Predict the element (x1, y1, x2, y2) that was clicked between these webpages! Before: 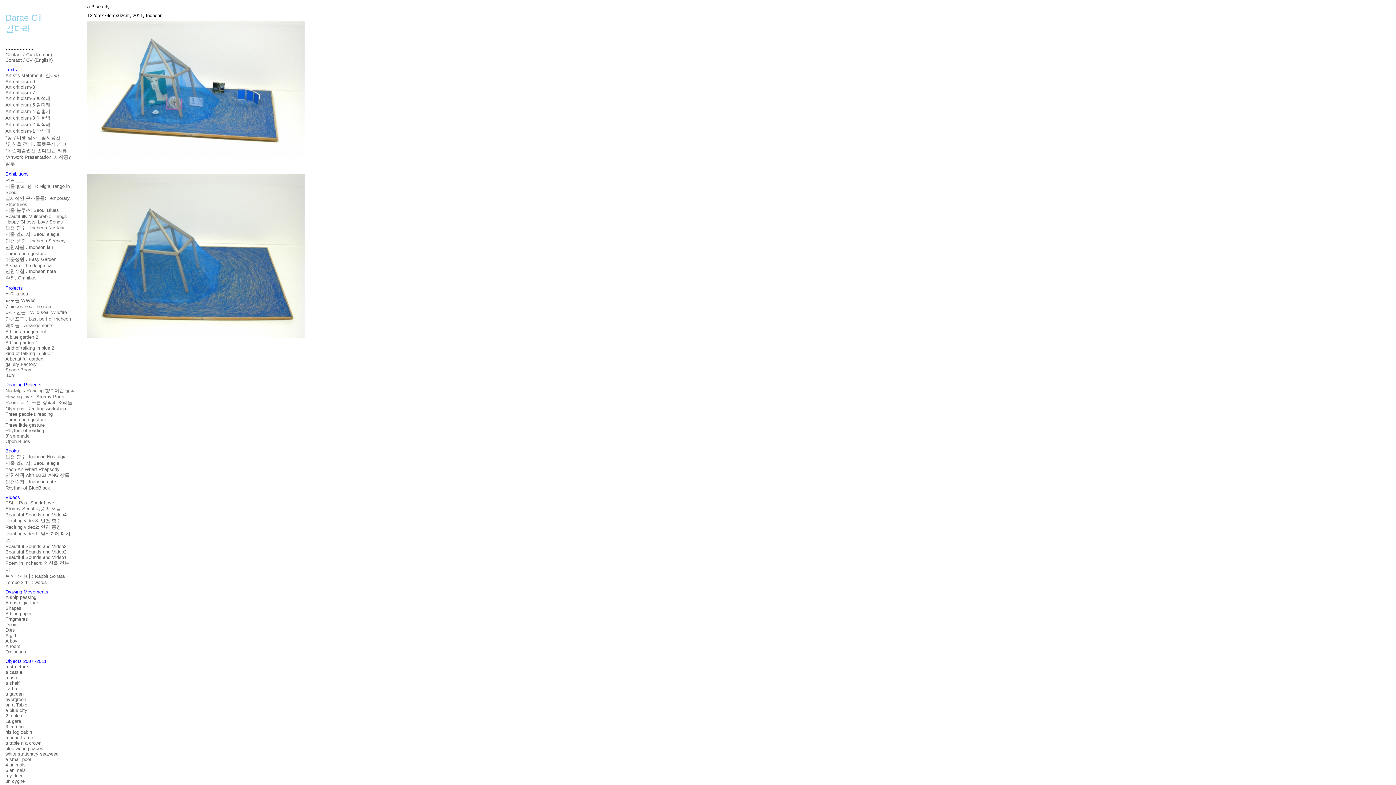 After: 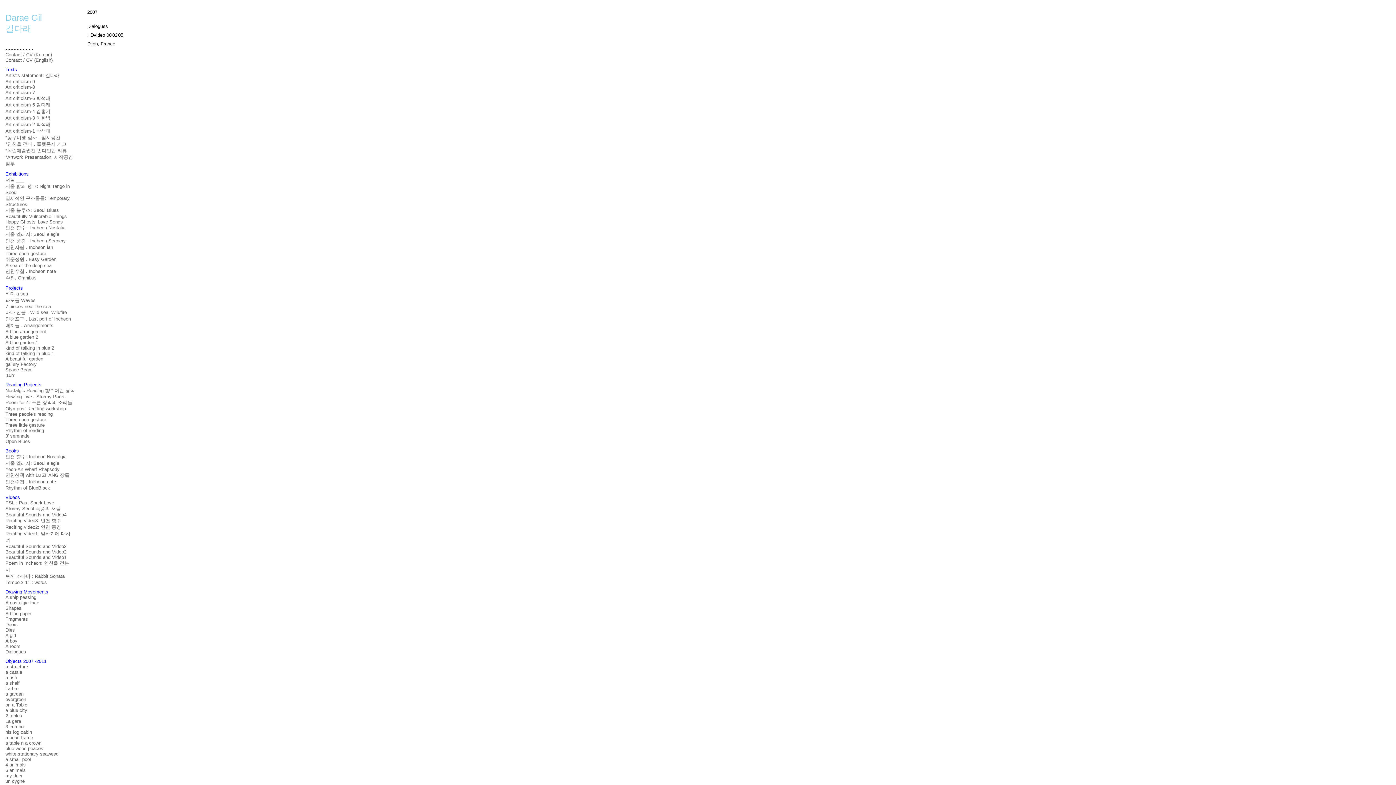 Action: bbox: (5, 649, 26, 654) label: Dialogues